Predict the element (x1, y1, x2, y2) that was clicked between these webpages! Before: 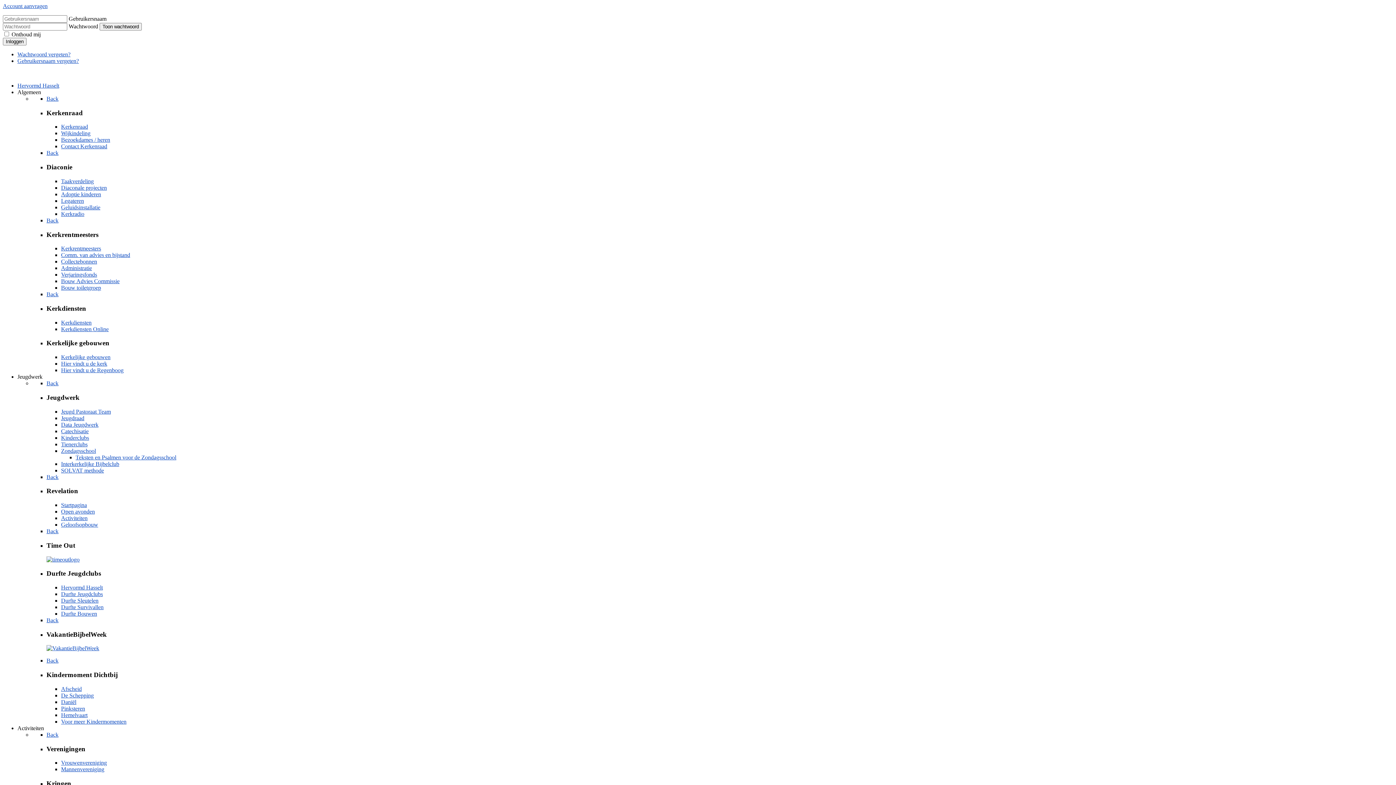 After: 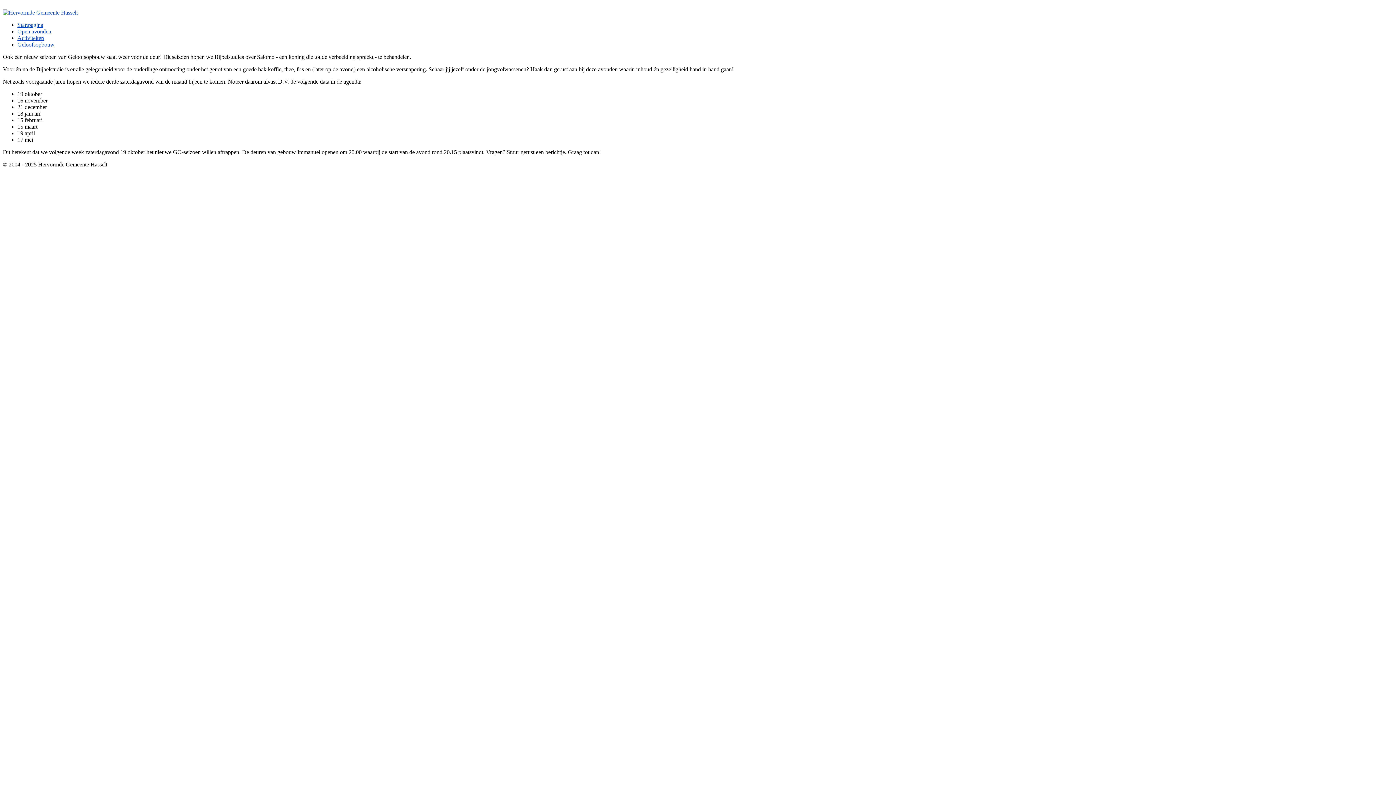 Action: bbox: (61, 521, 98, 528) label: Geloofsopbouw